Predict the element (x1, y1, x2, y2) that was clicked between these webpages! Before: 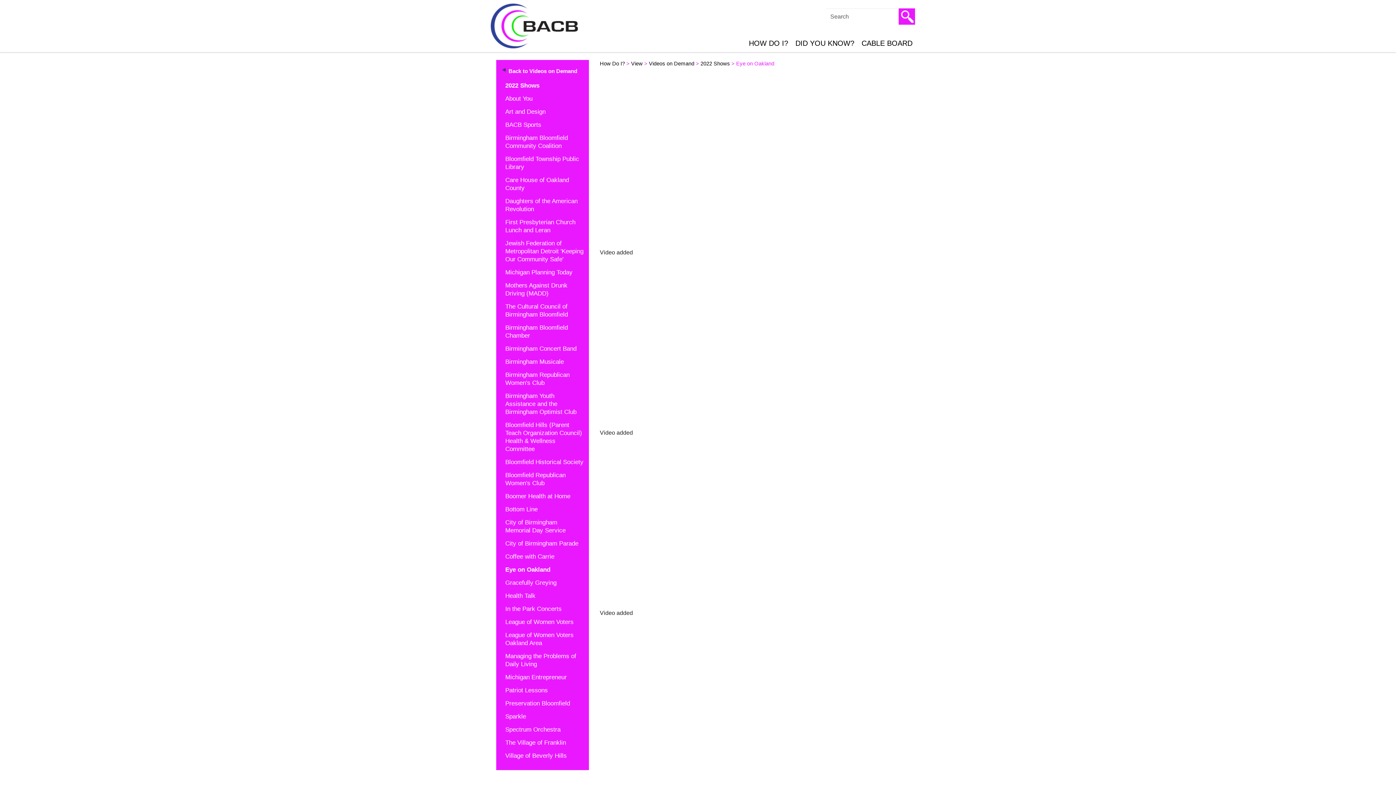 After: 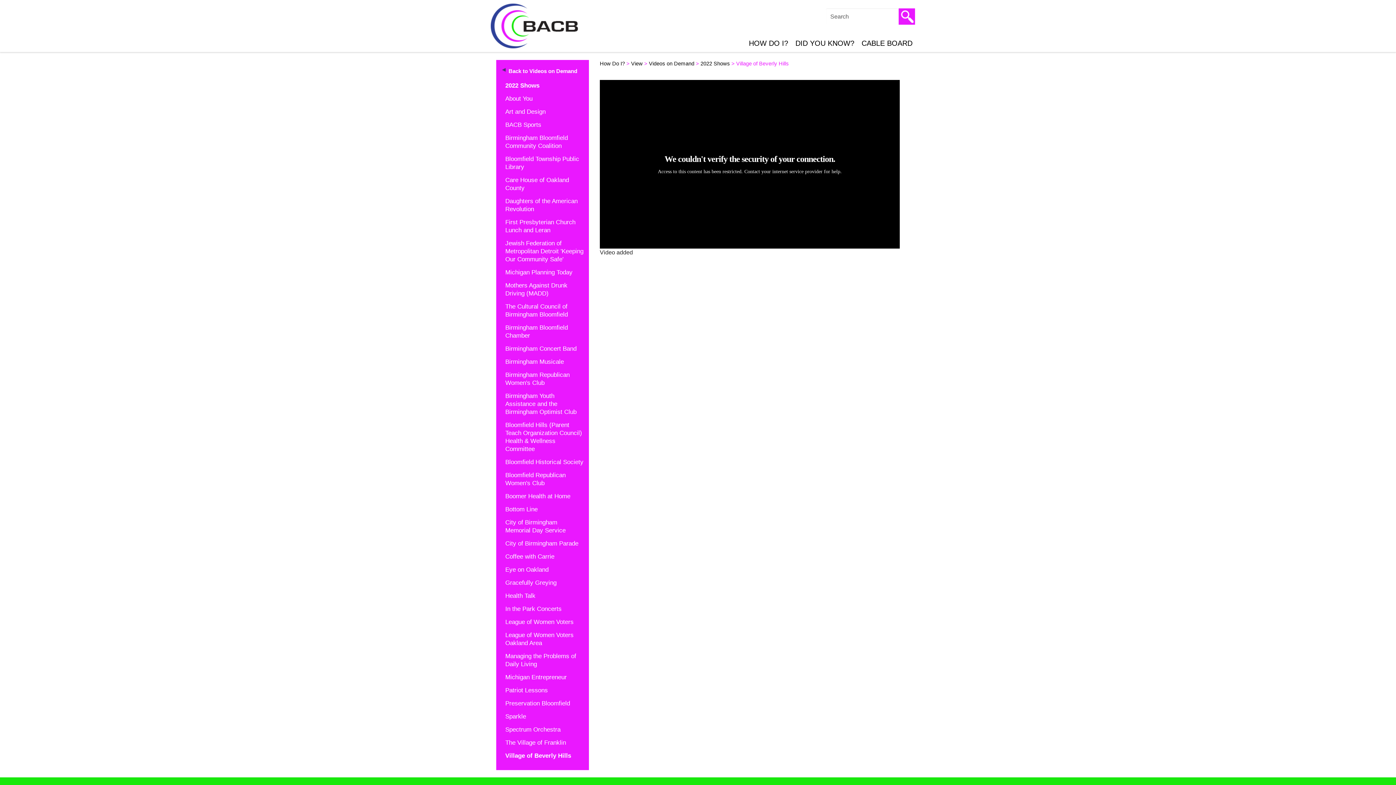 Action: label: Village of Beverly Hills bbox: (505, 750, 566, 765)